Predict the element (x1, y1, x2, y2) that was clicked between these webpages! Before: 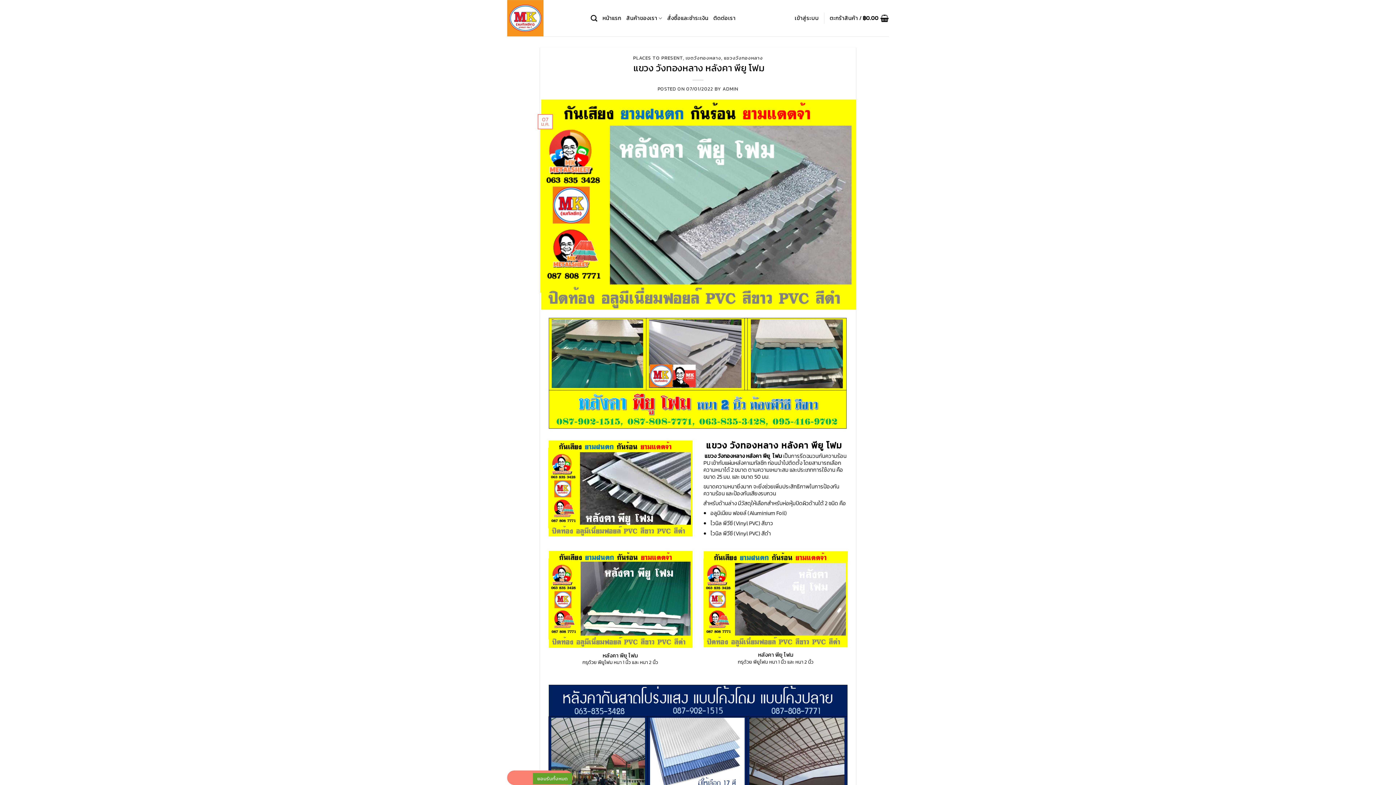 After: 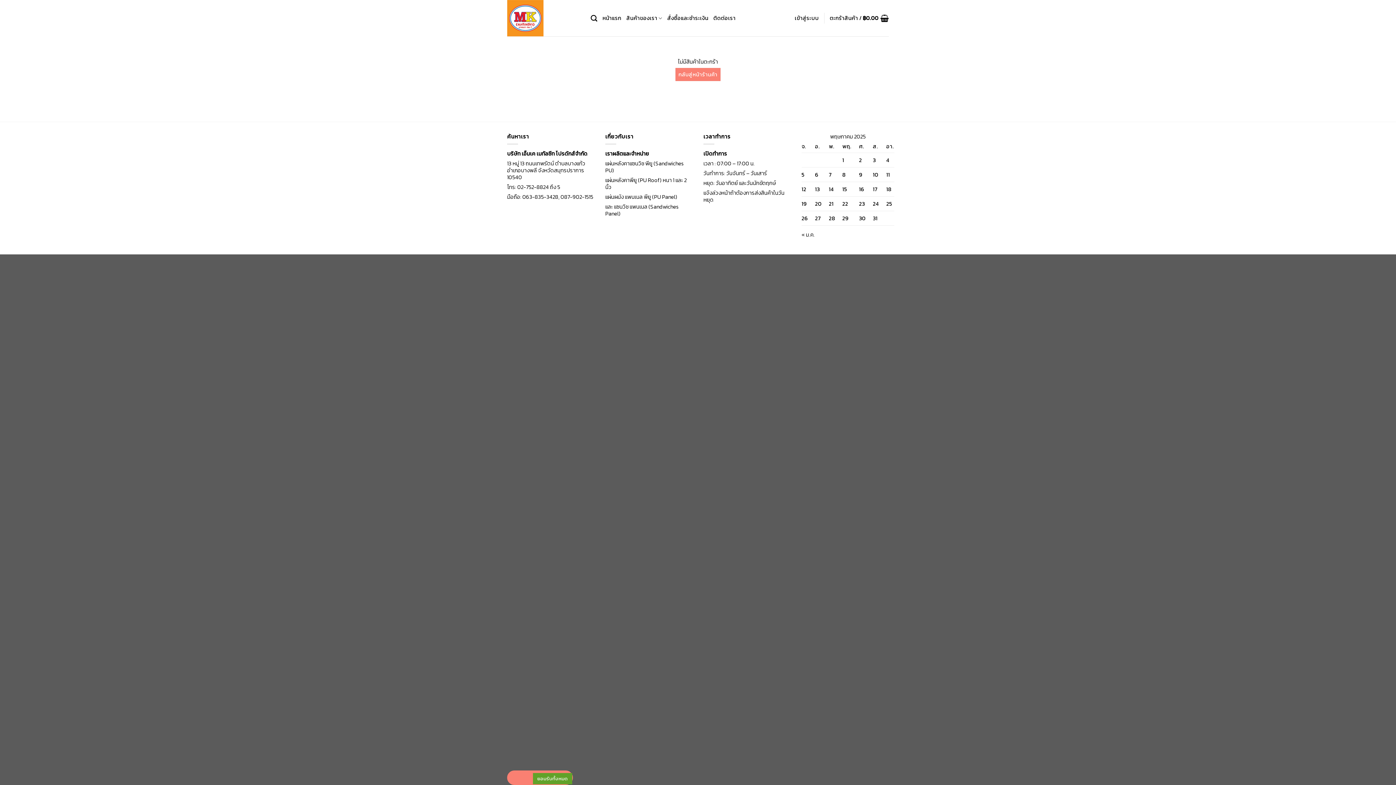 Action: bbox: (667, 11, 708, 24) label: สั่งซื้อและชำระเงิน